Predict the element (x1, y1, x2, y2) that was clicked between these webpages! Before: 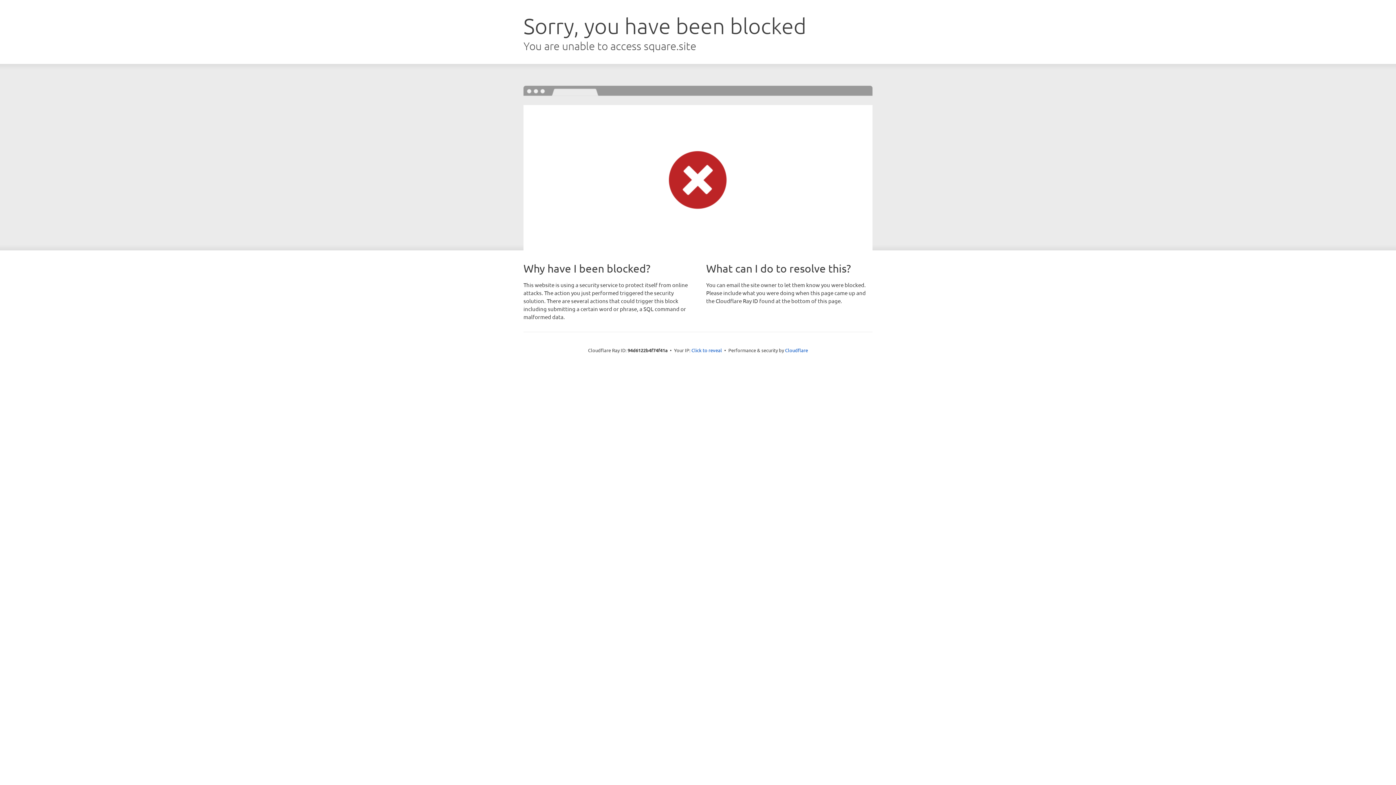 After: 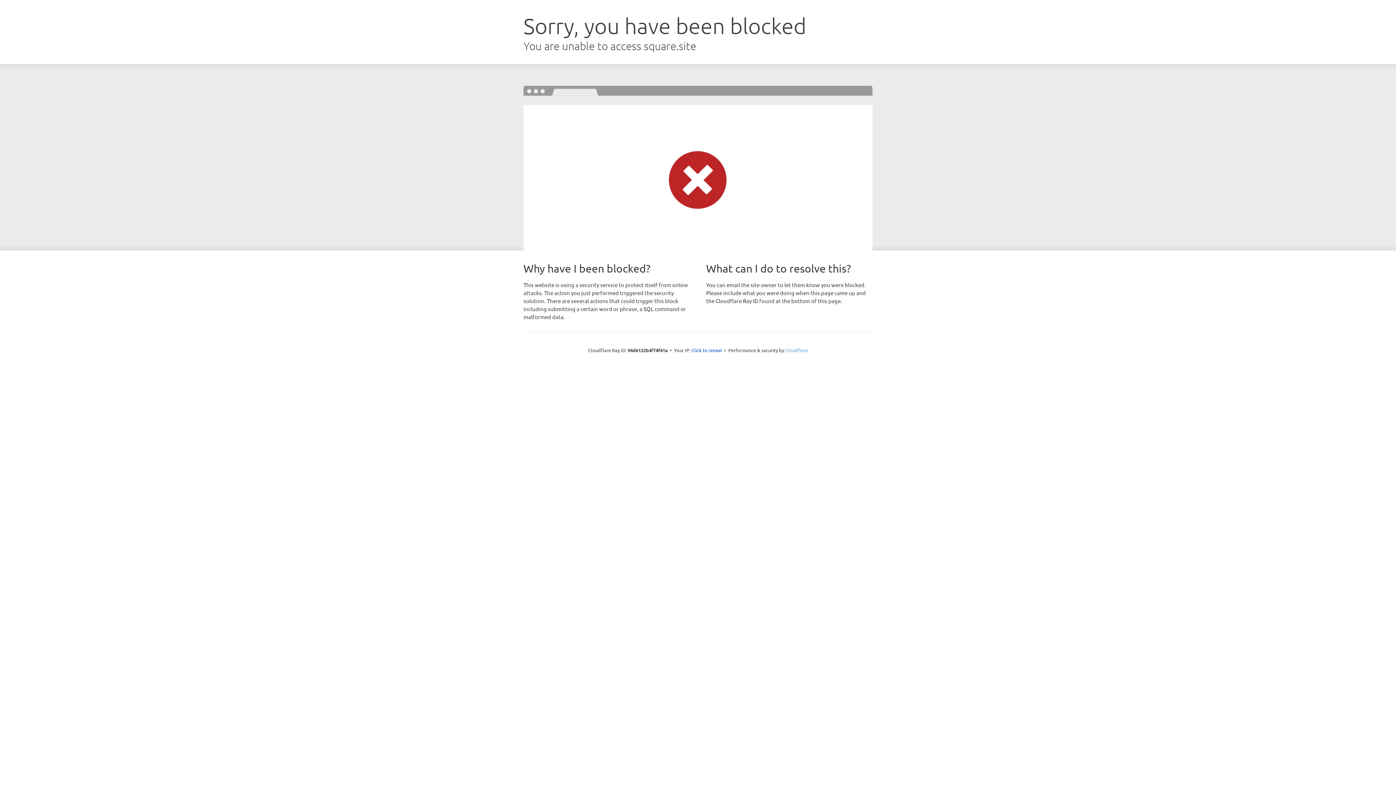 Action: label: Cloudflare bbox: (785, 347, 808, 353)